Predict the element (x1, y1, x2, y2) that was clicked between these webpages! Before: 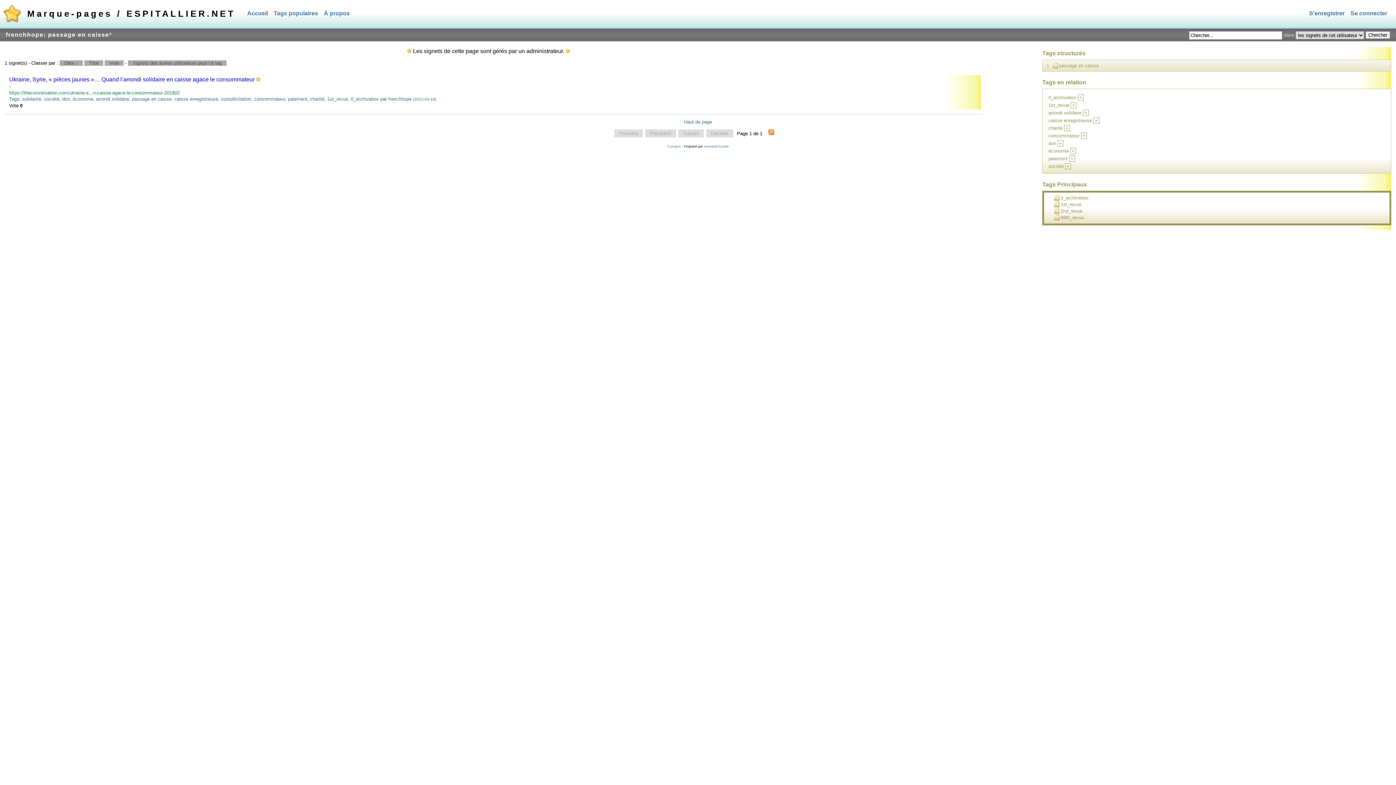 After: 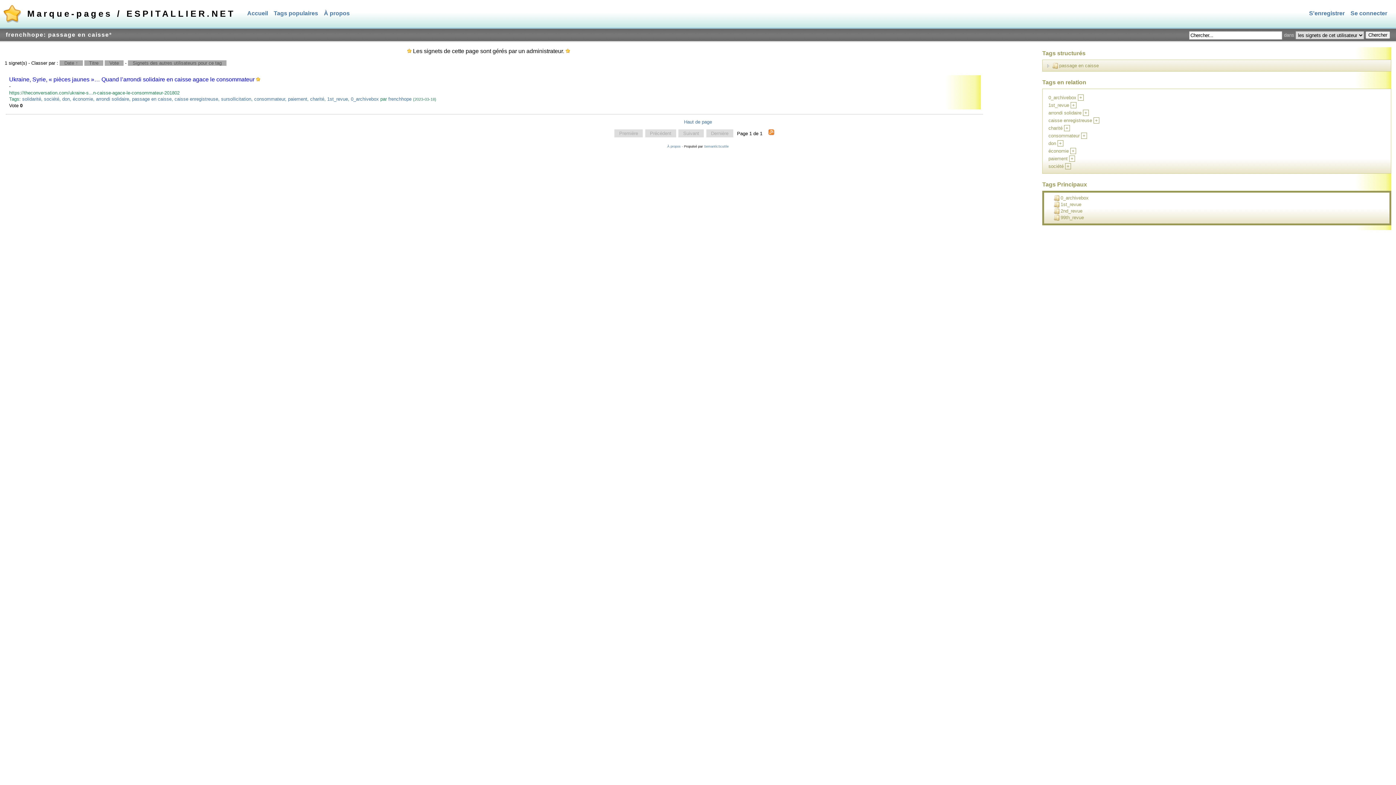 Action: bbox: (59, 60, 82, 65) label: Date ↓